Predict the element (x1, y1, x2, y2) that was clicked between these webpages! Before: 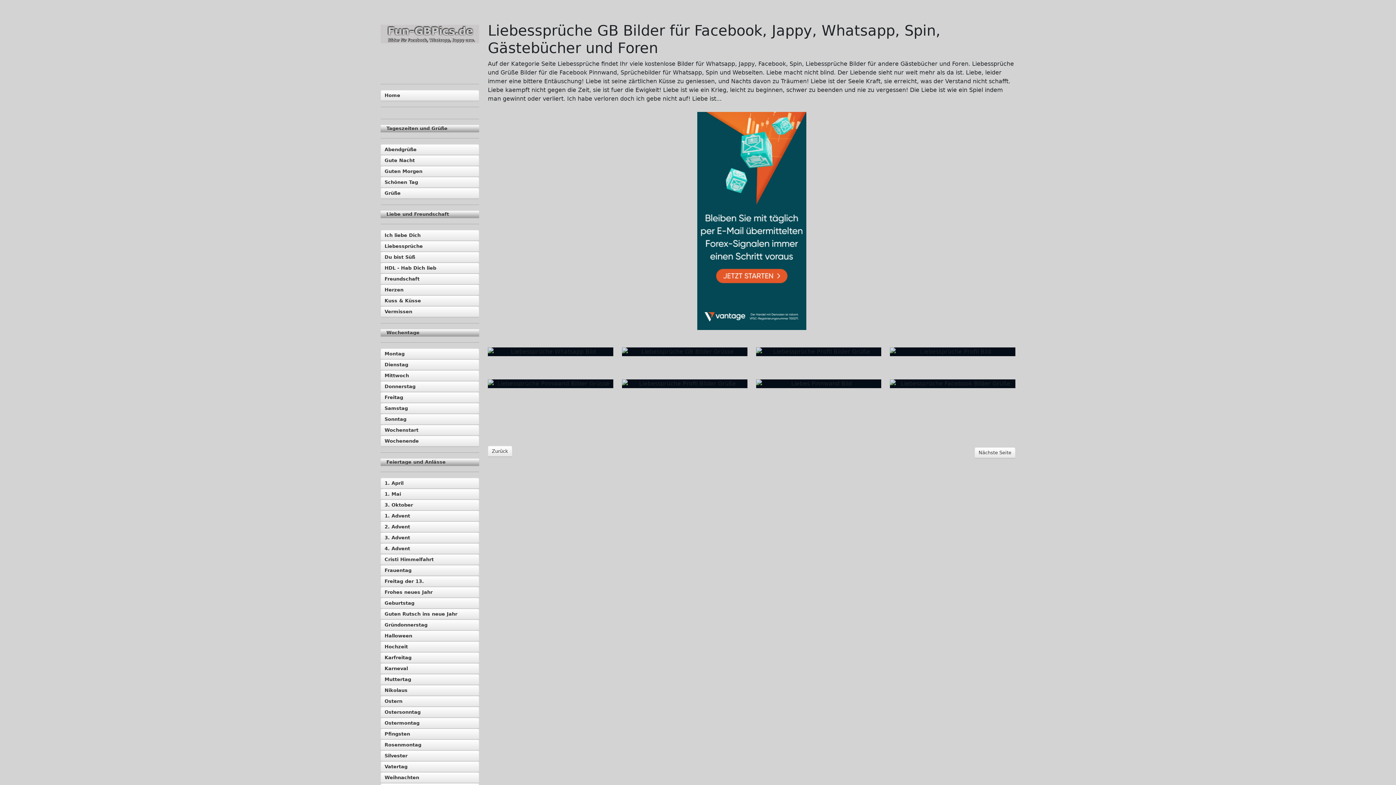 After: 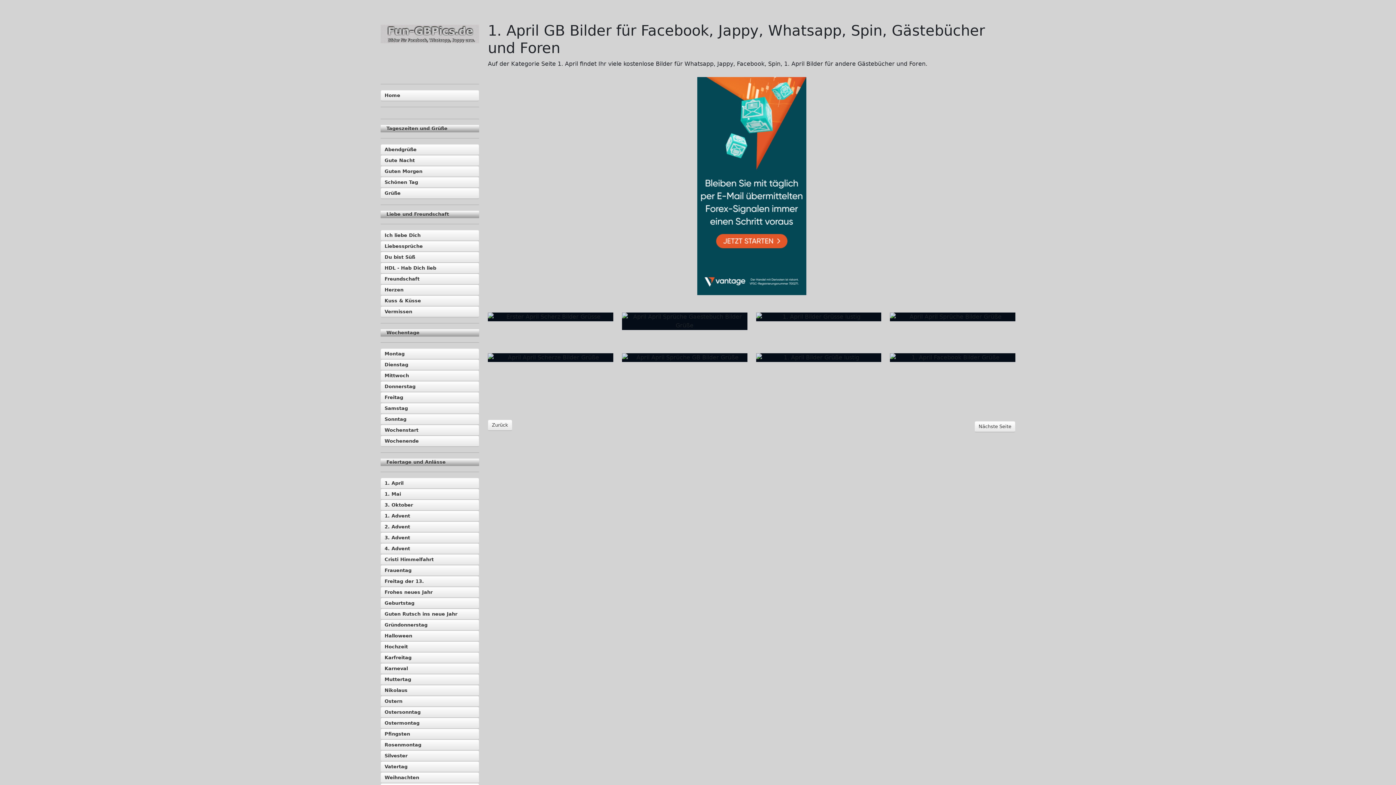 Action: bbox: (380, 478, 479, 489) label: 1. April